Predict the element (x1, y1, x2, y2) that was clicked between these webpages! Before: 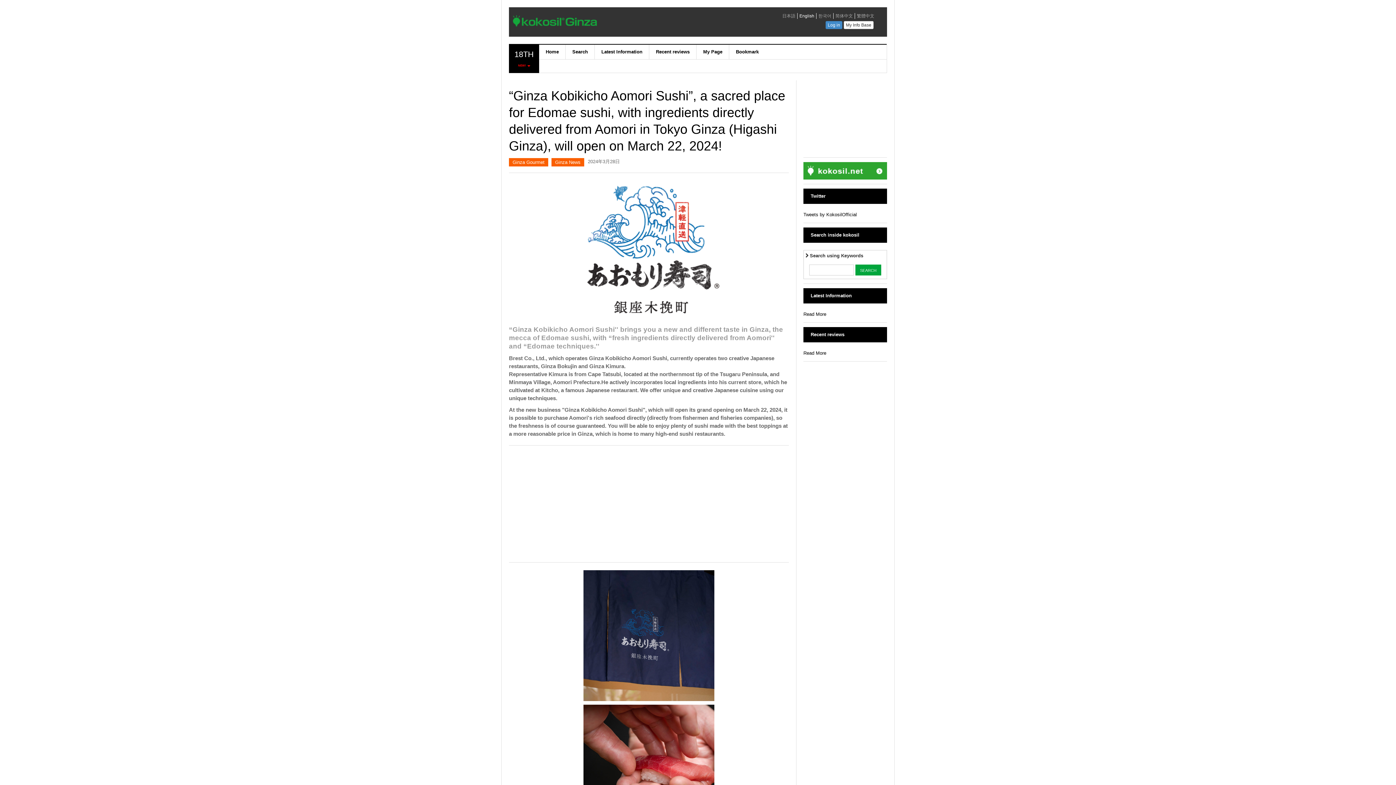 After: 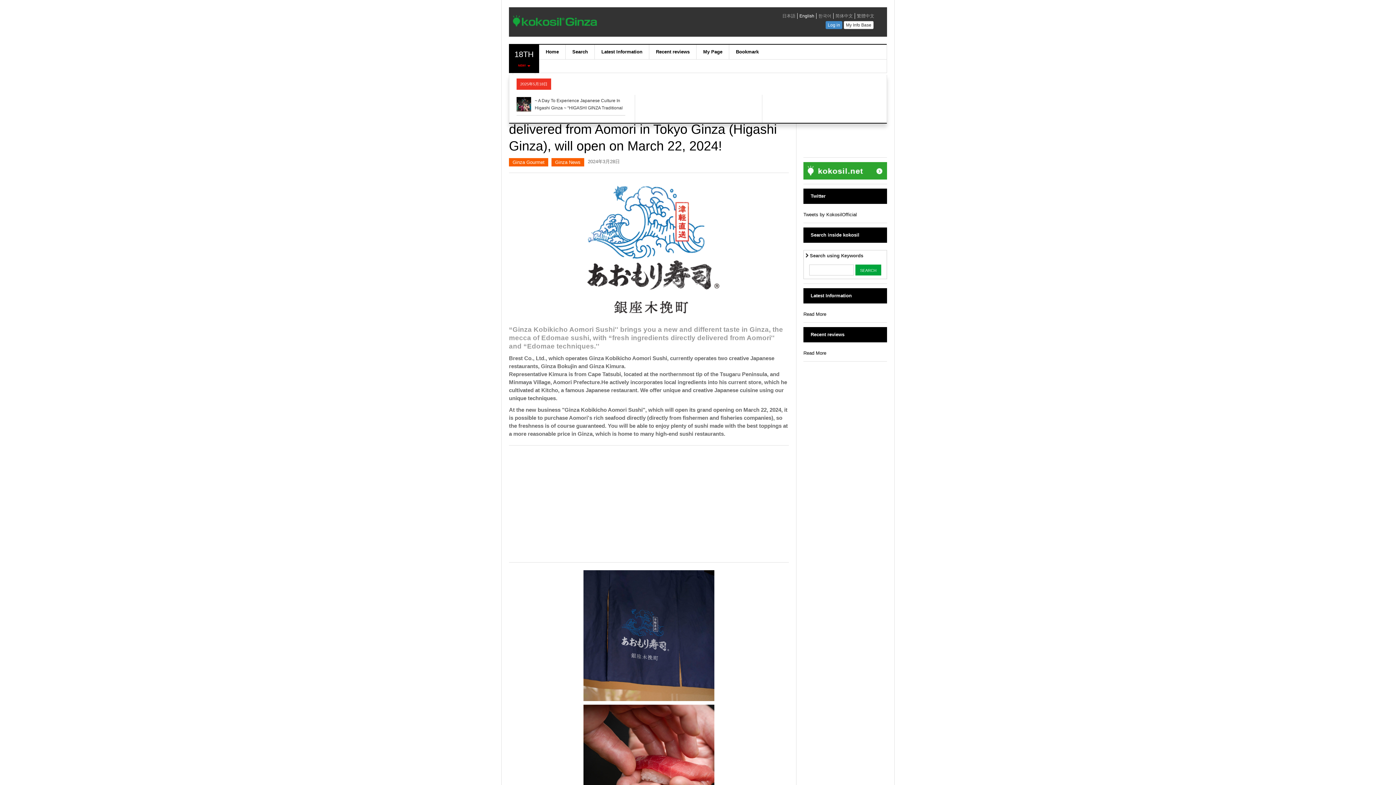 Action: bbox: (512, 49, 535, 74) label: 18TH
NEW! 